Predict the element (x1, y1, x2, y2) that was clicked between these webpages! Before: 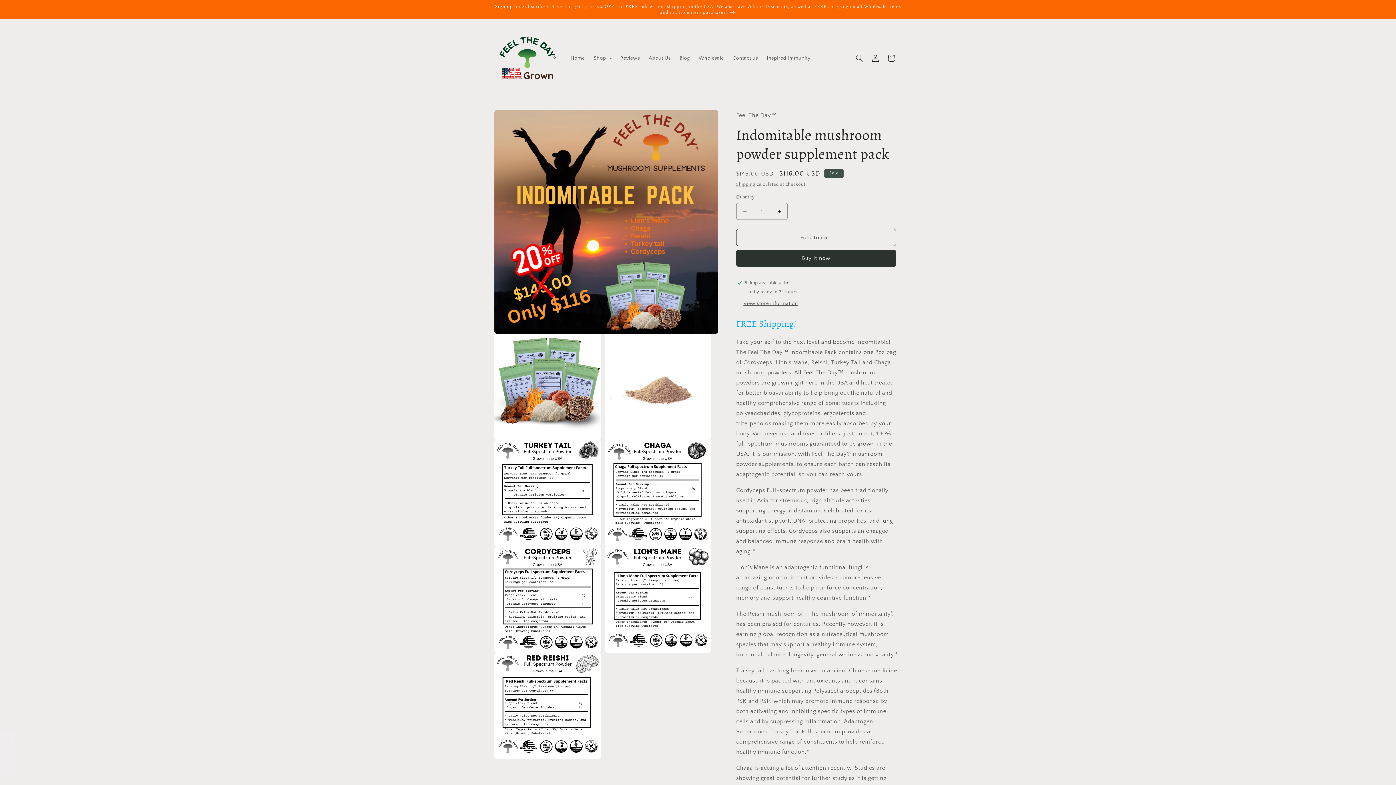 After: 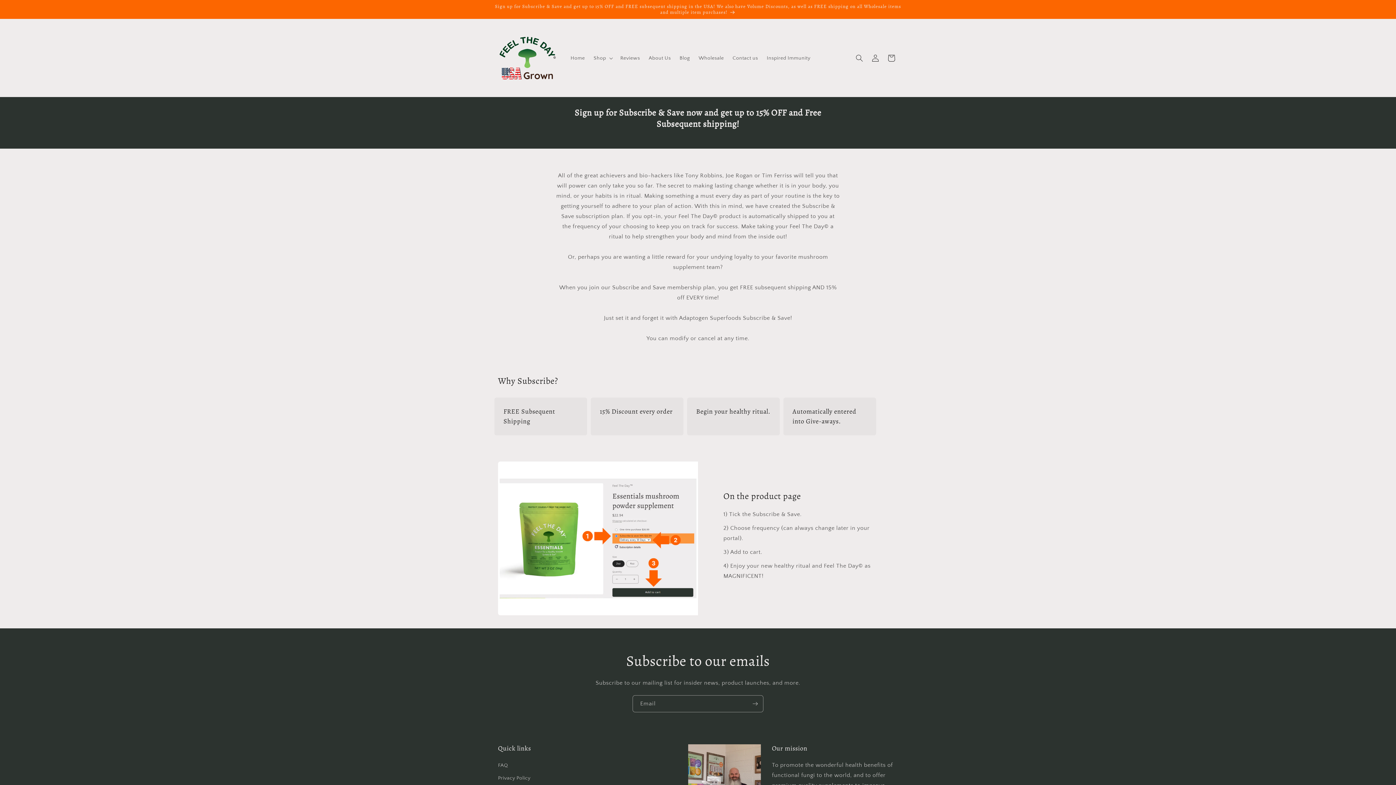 Action: label: Sign up for Subscribe & Save and get up to 15% OFF and FREE subsequent shipping in the USA! We also have Volume Discounts, as well as FREE shipping on all Wholesale items and multiple item purchases! bbox: (491, 0, 904, 18)